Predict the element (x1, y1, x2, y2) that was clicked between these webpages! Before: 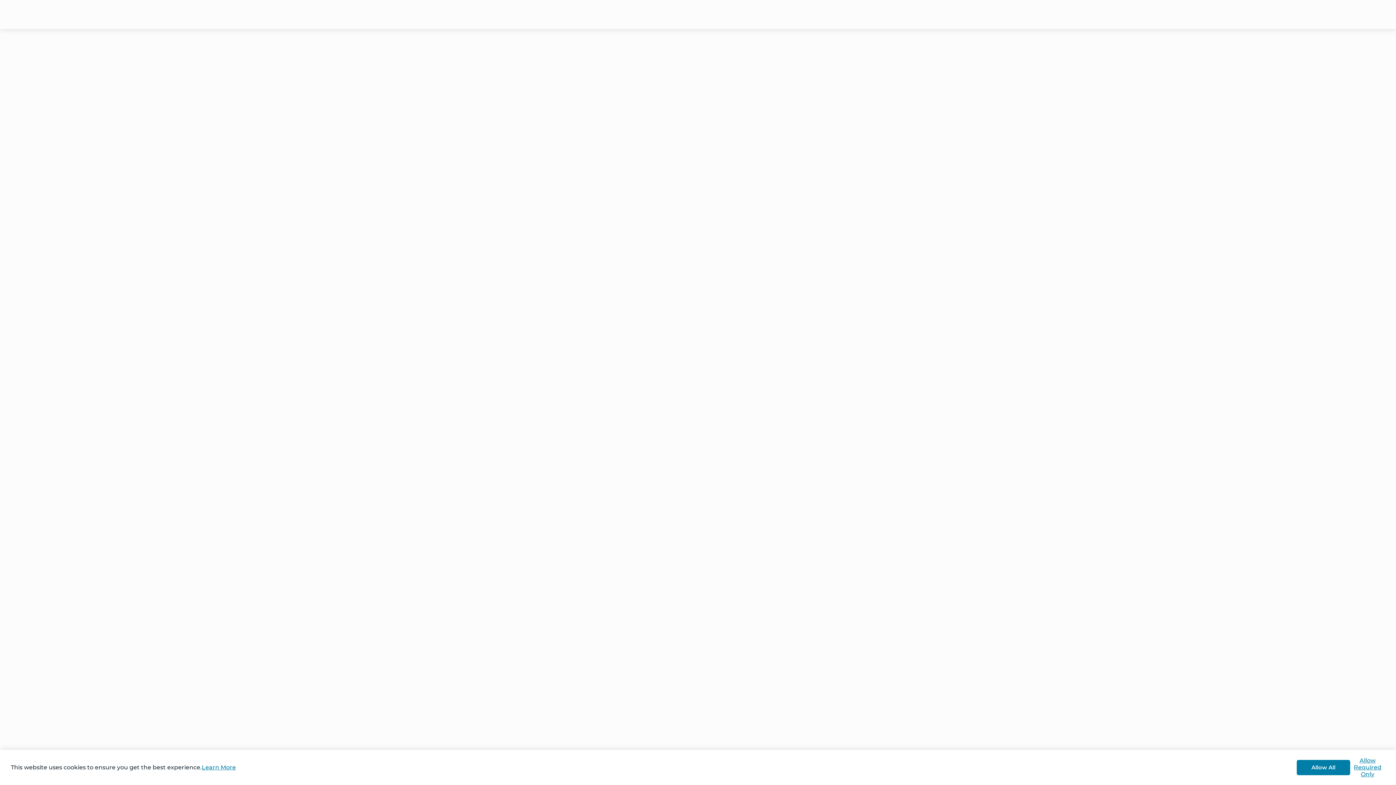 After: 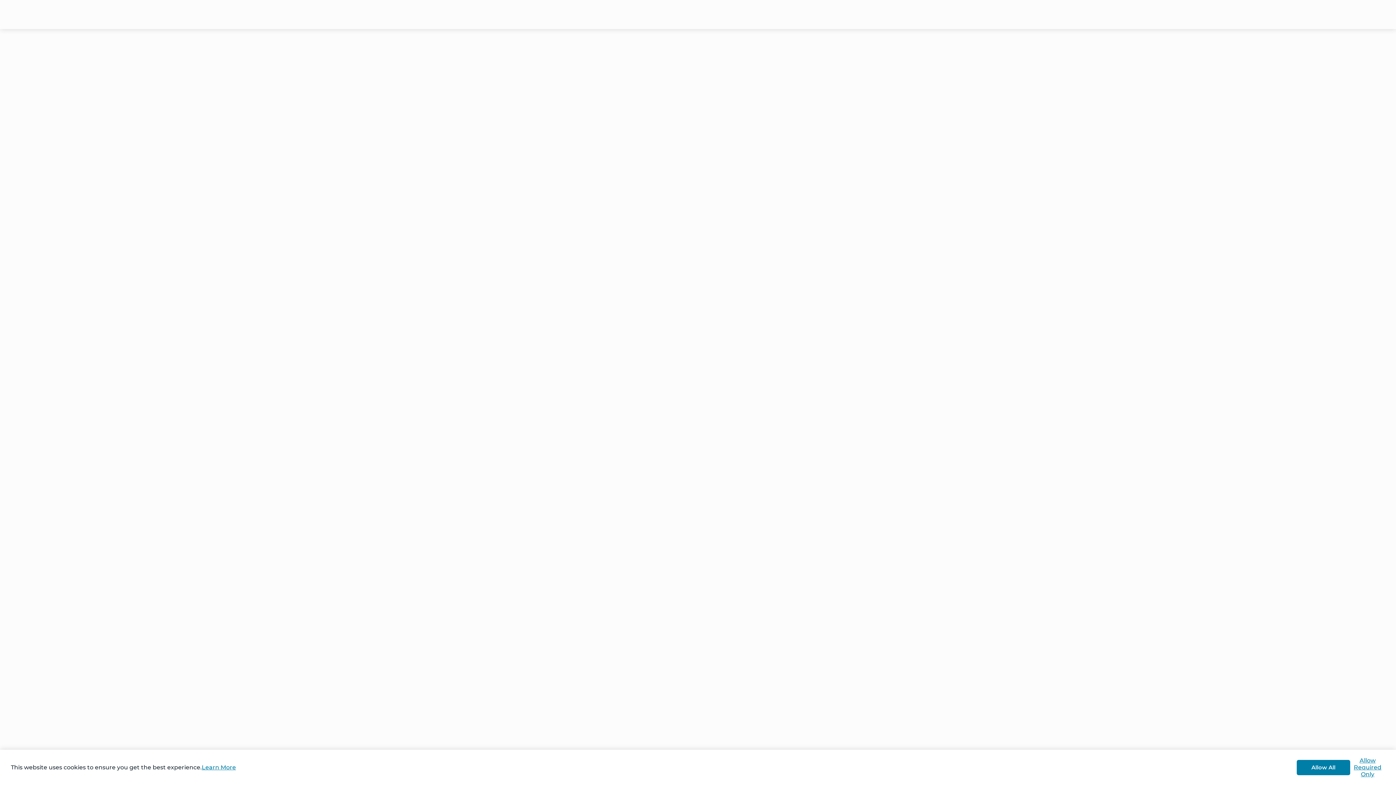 Action: label: Learn More bbox: (201, 764, 236, 771)